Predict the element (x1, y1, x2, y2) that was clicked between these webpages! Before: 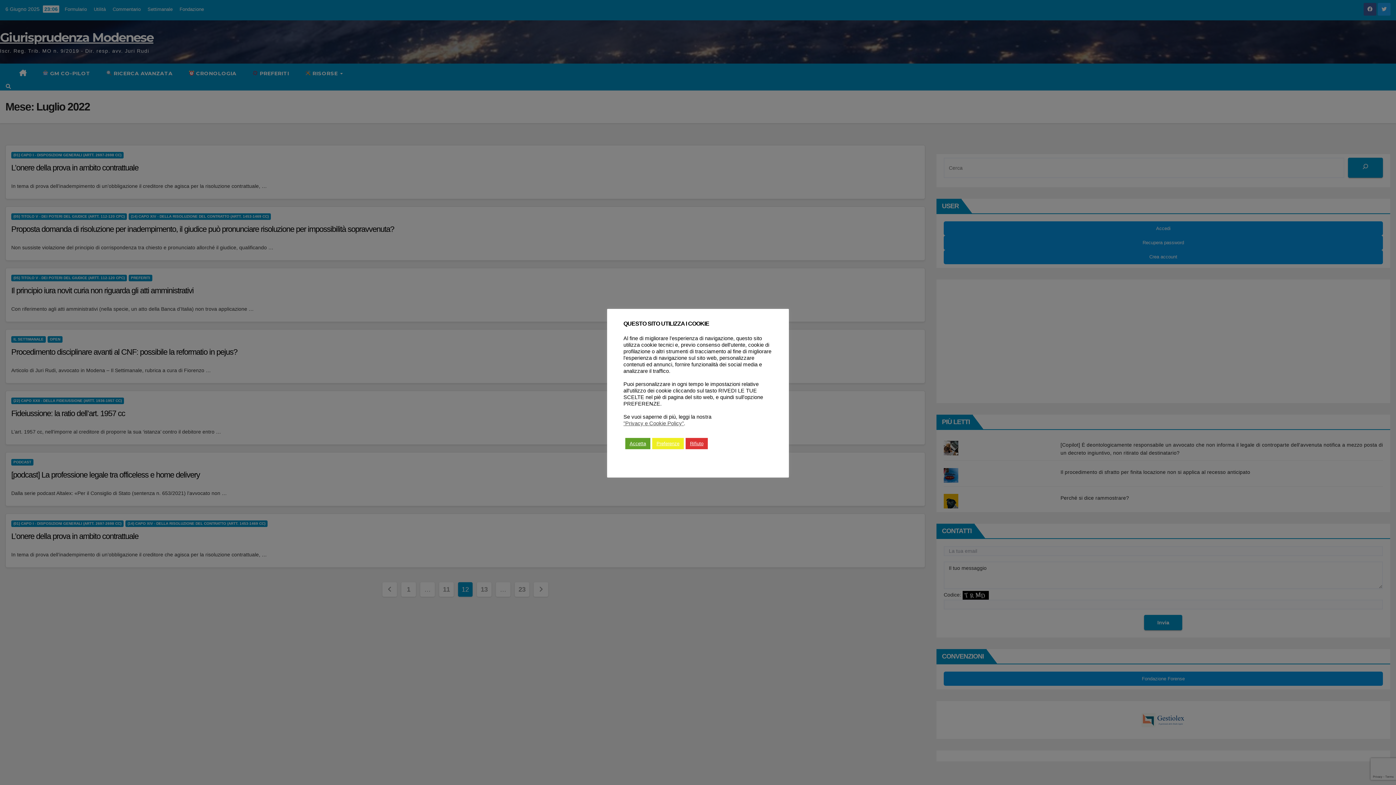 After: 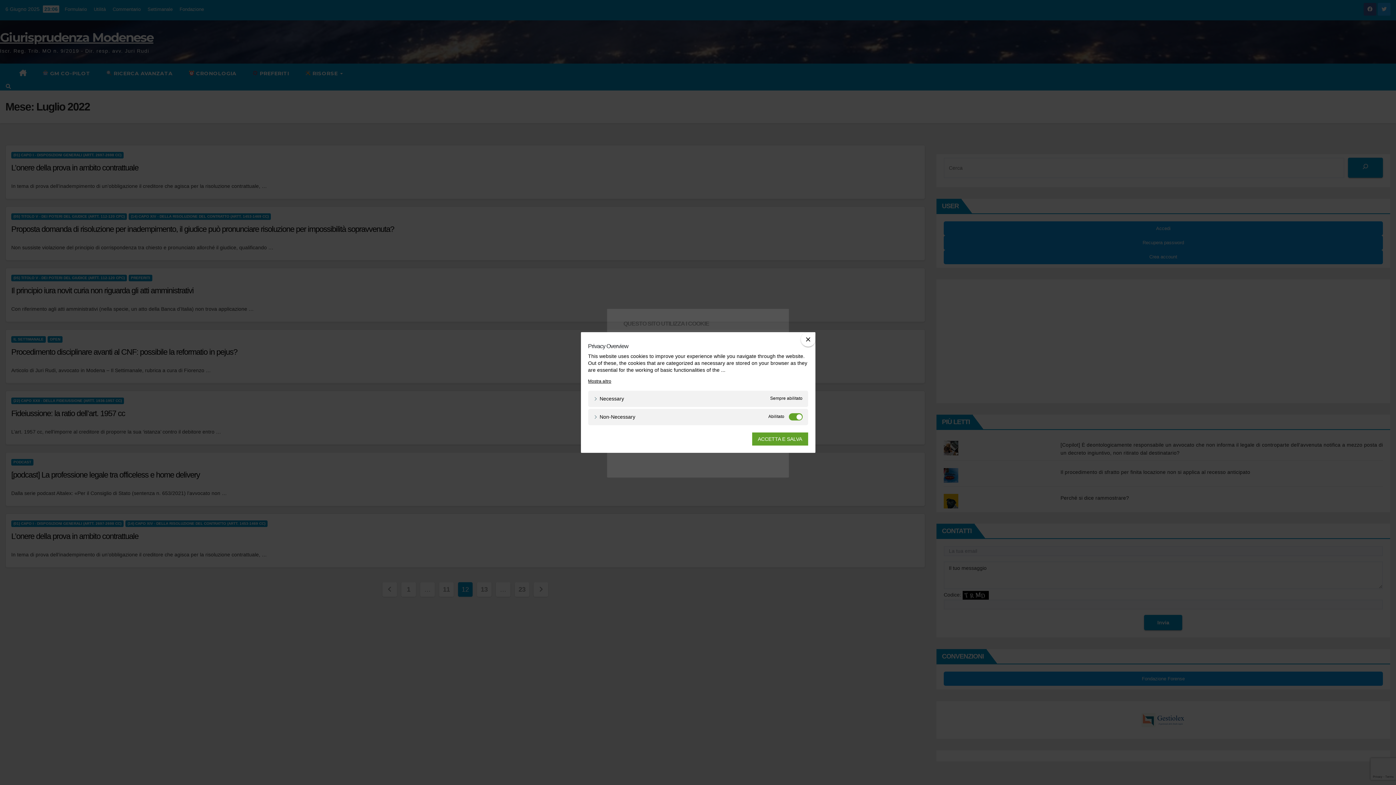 Action: label: Preferenze bbox: (652, 438, 684, 449)